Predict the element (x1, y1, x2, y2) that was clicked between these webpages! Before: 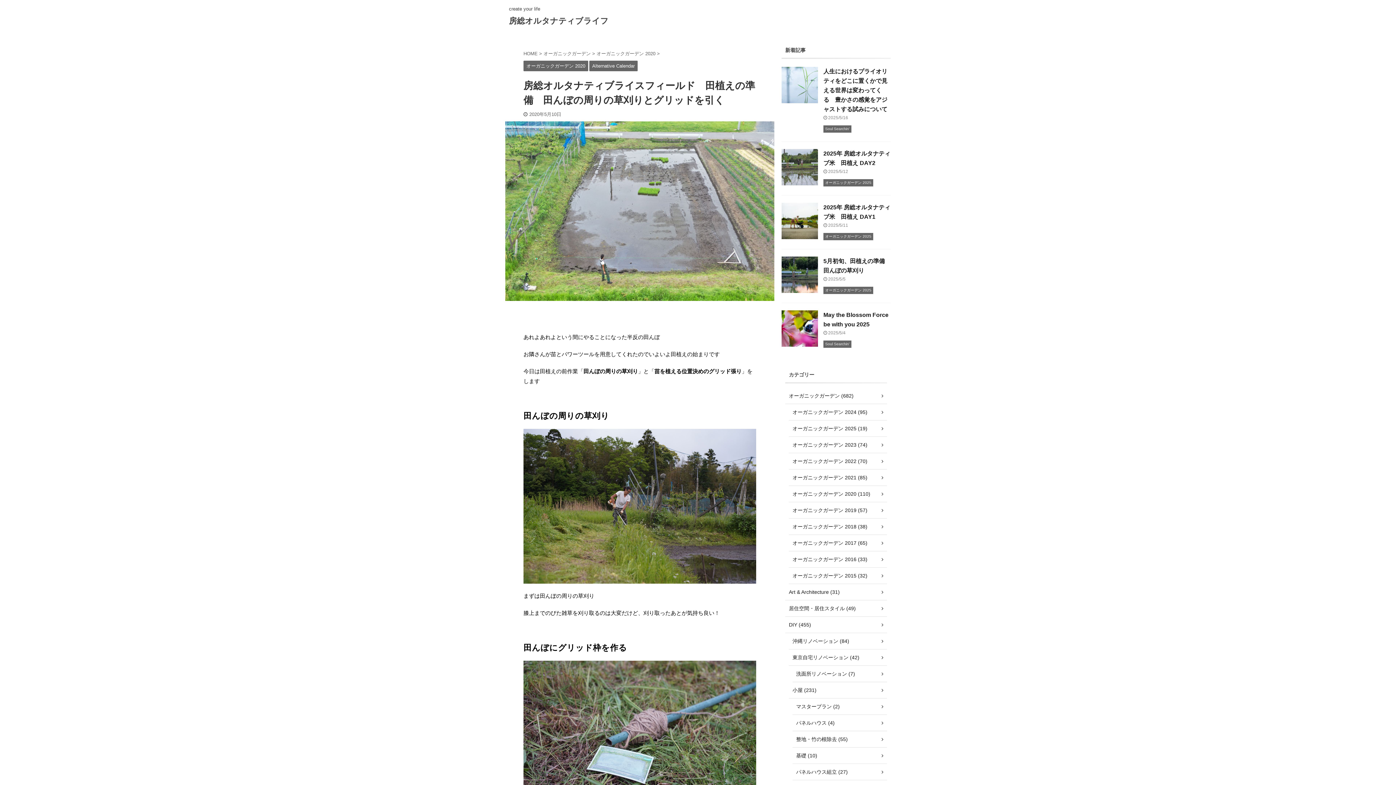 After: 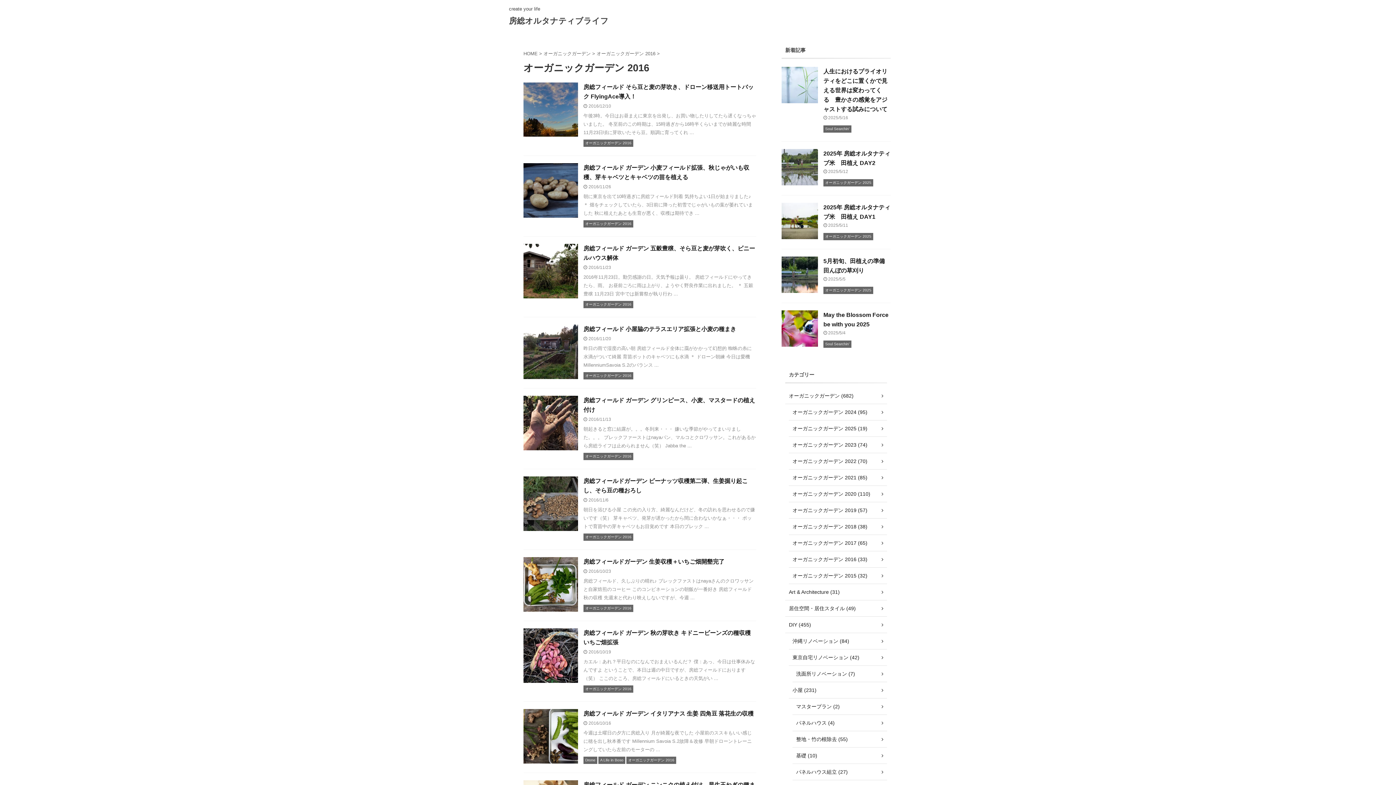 Action: label: オーガニックガーデン 2016 (33) bbox: (789, 551, 887, 568)